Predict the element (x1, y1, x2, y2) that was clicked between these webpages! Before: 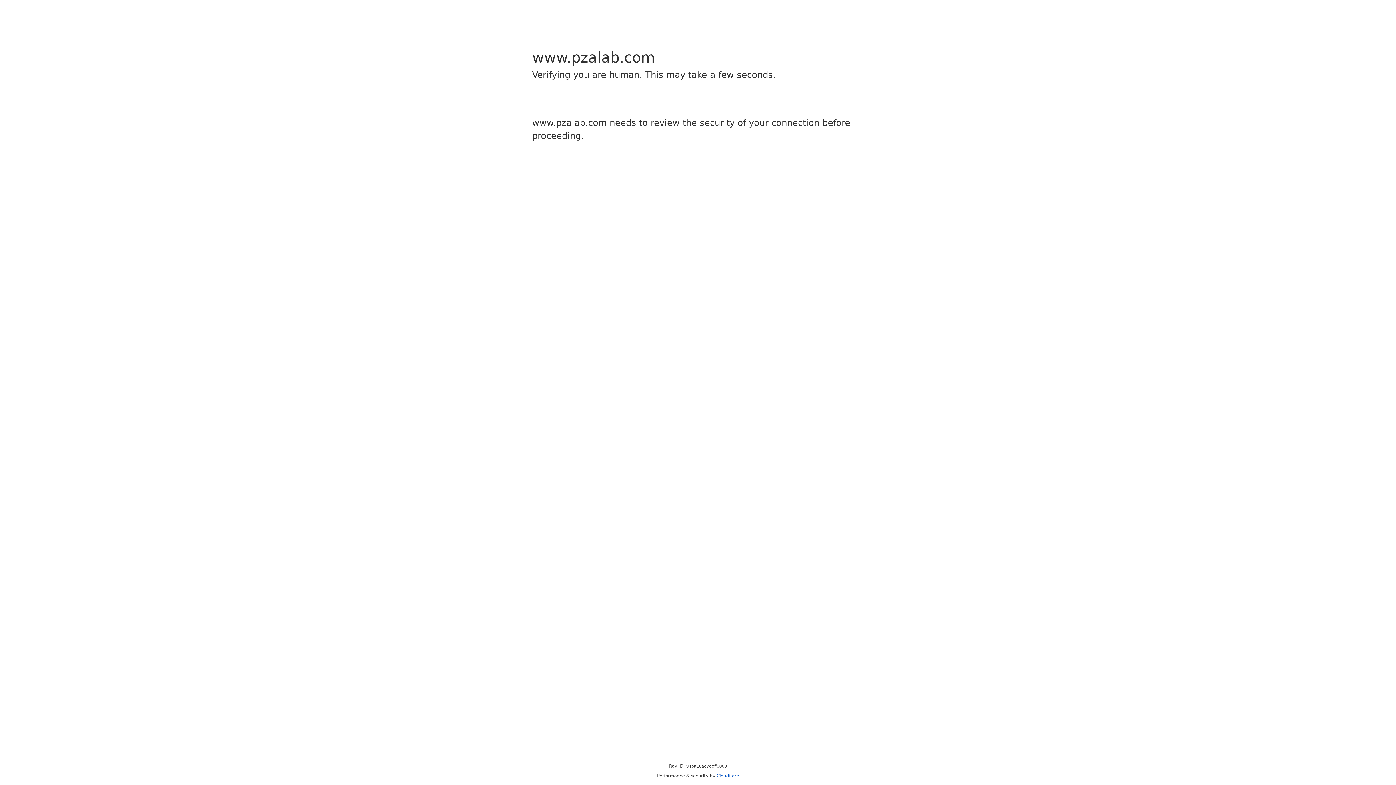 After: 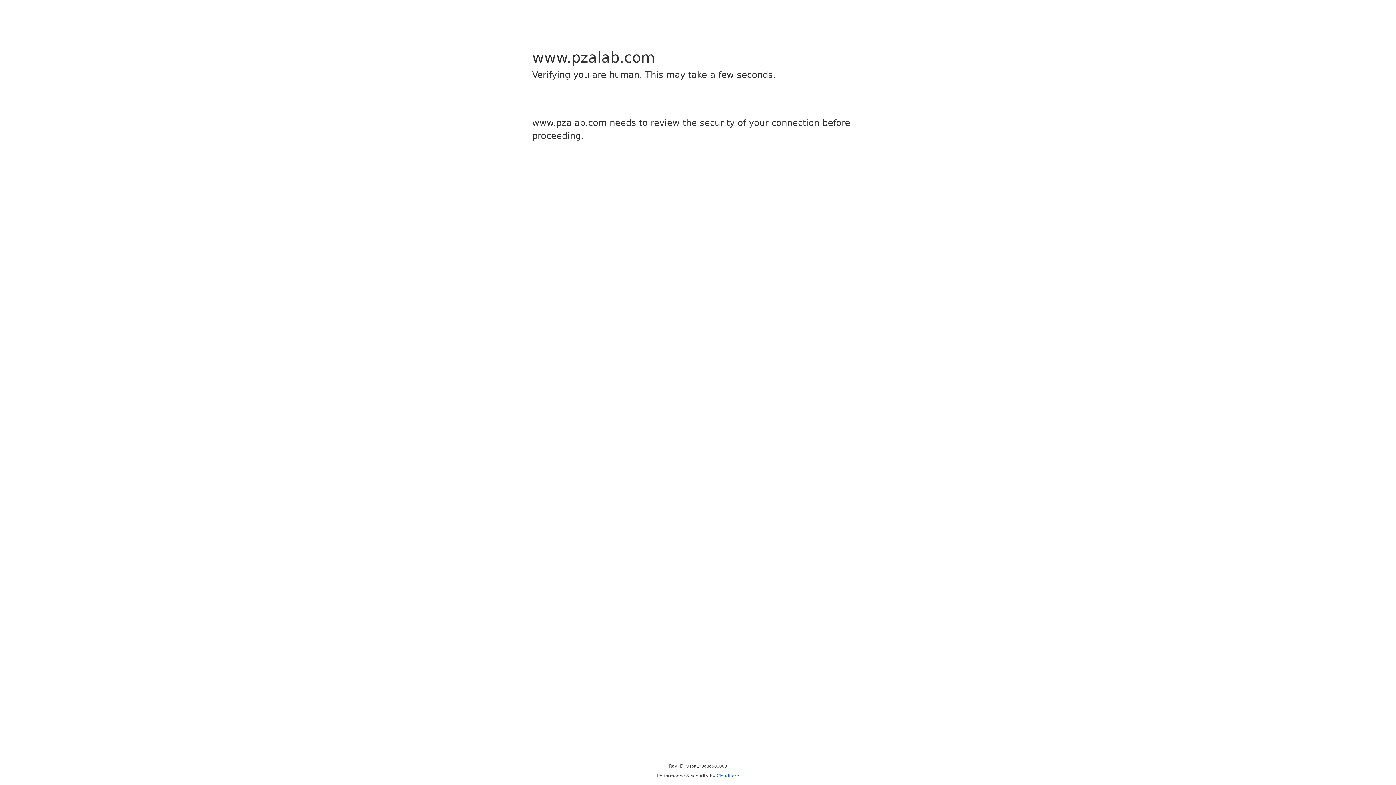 Action: label: Cloudflare bbox: (716, 773, 739, 778)